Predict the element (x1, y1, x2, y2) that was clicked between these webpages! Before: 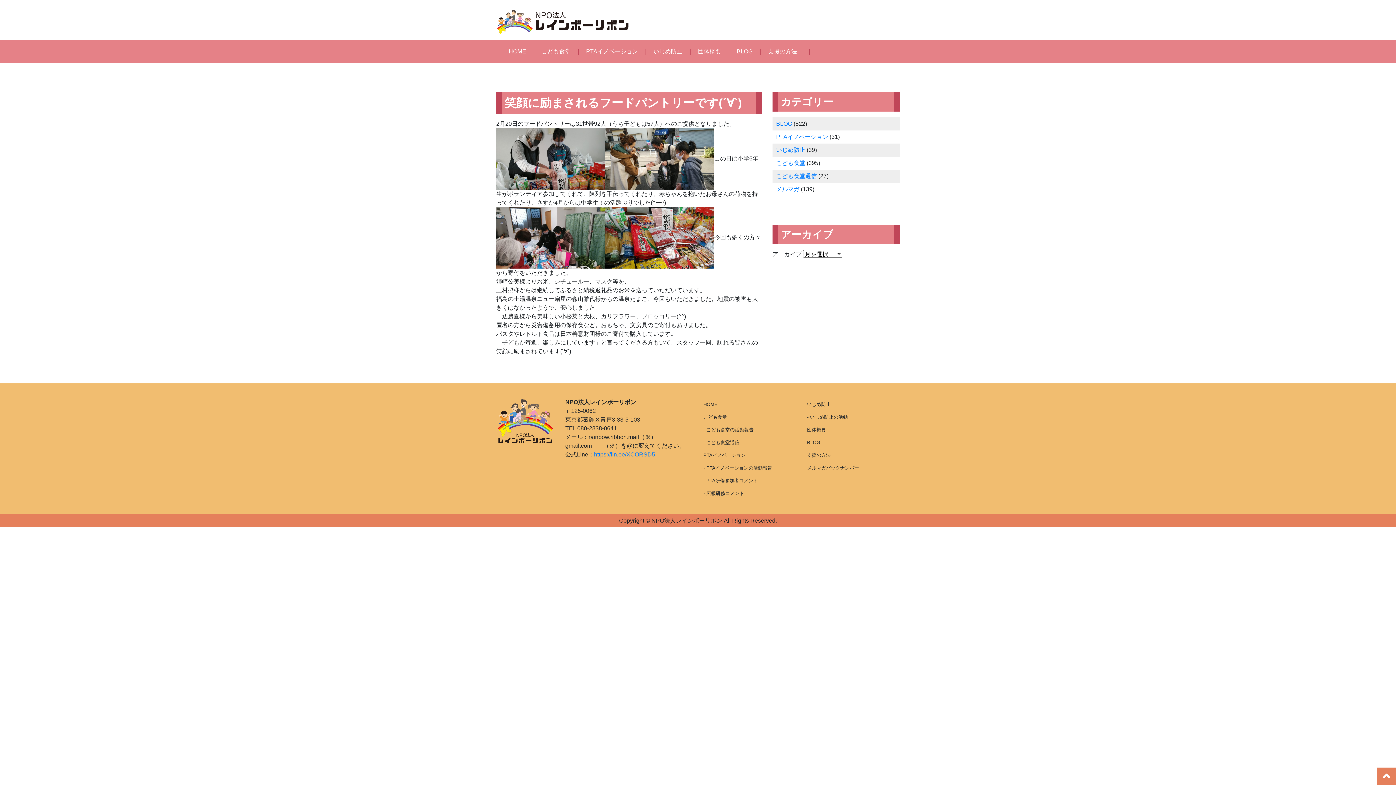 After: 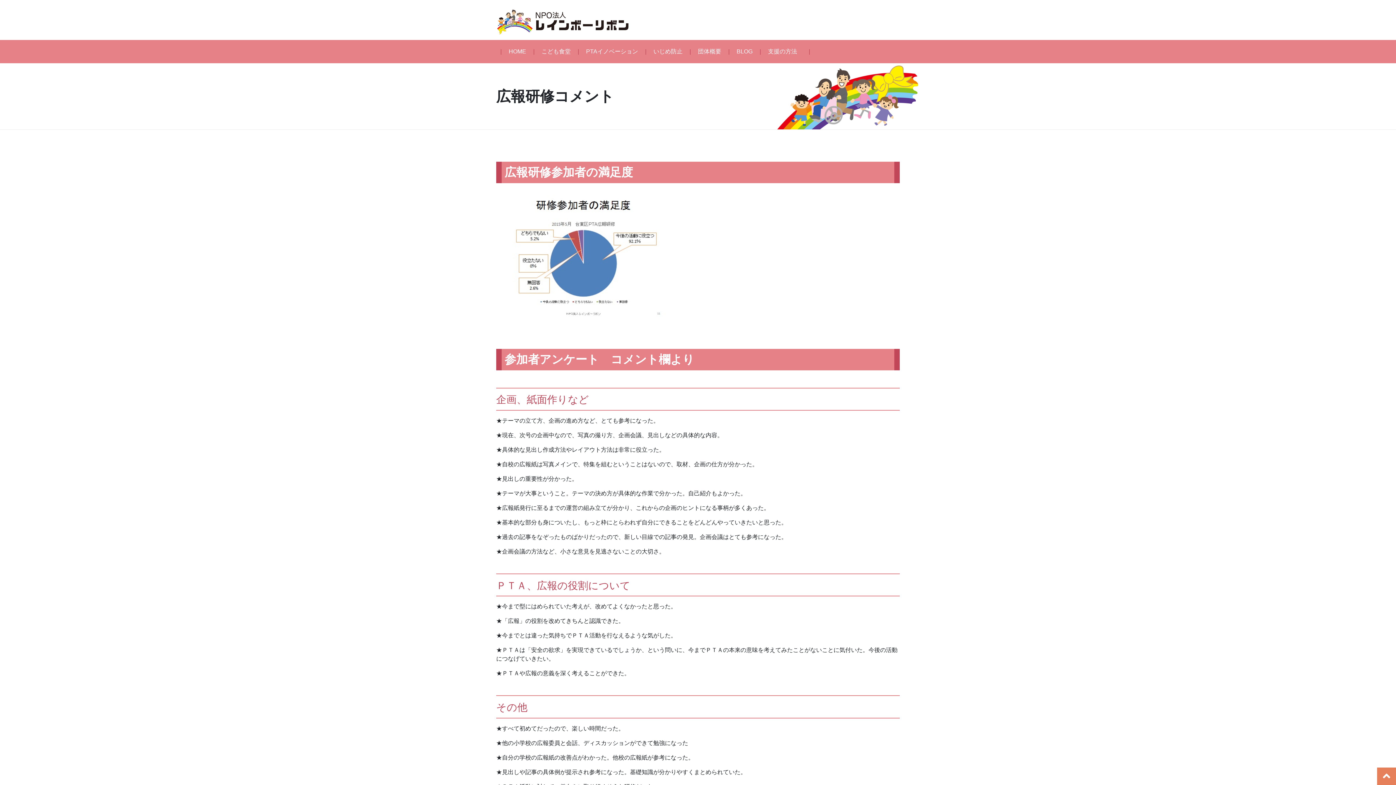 Action: bbox: (703, 487, 796, 499) label: - 広報研修コメント